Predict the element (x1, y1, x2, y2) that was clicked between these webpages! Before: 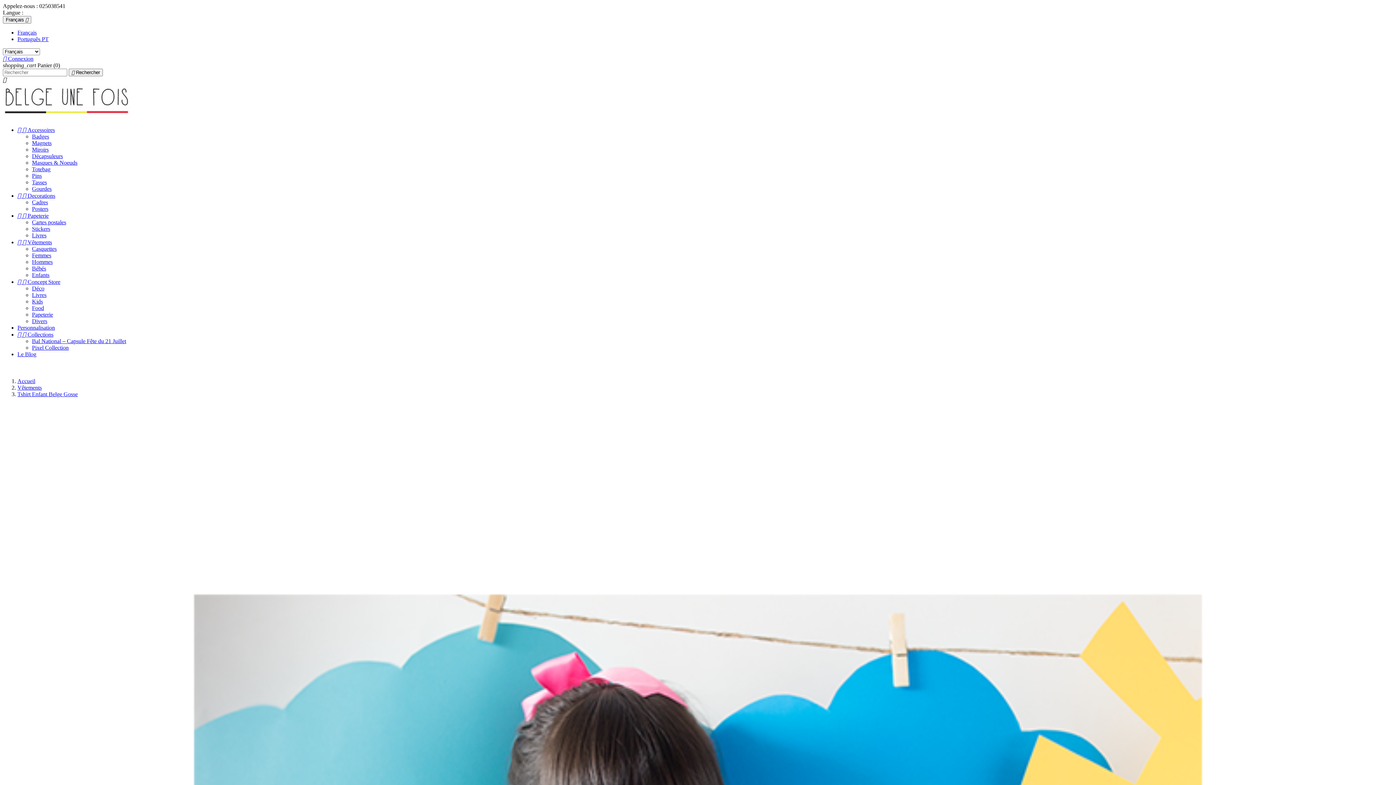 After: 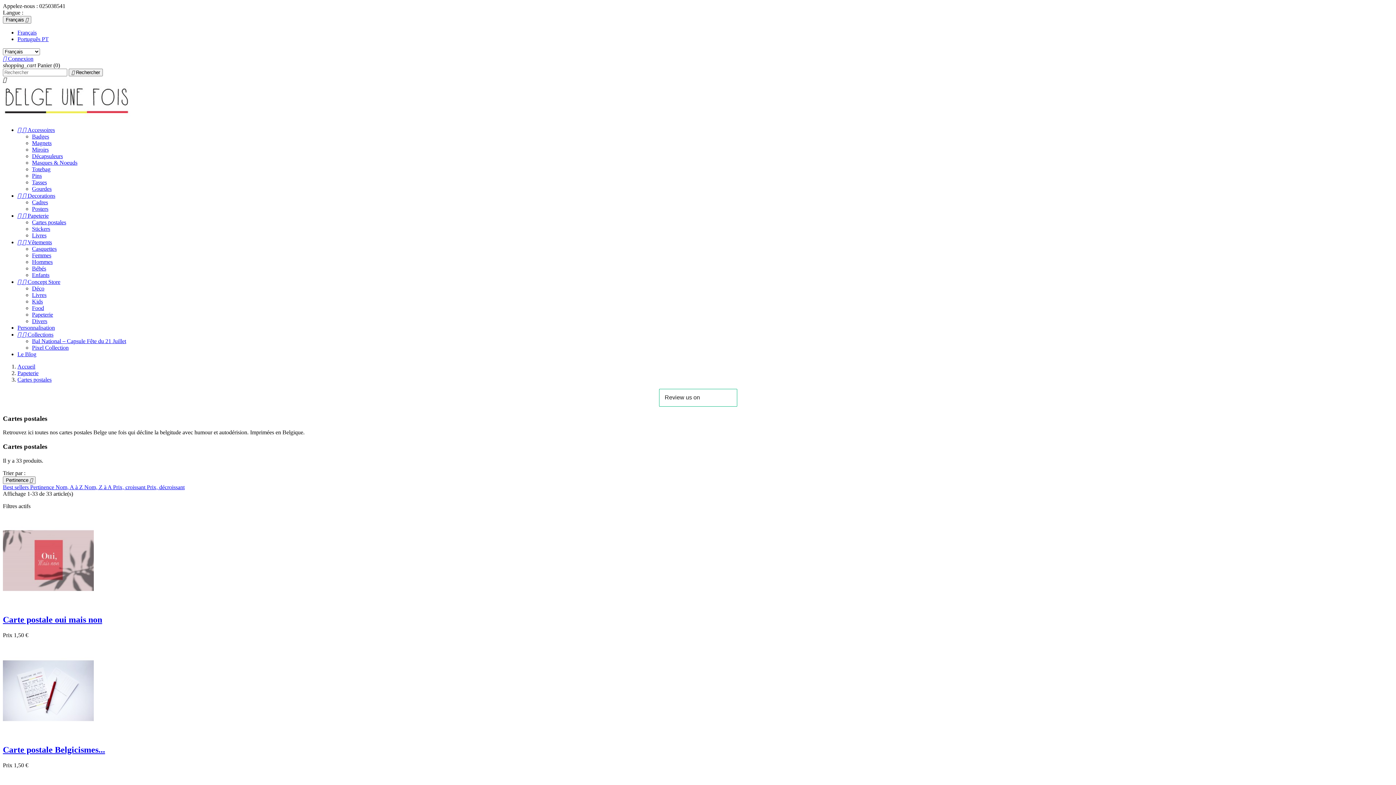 Action: label: Cartes postales bbox: (32, 219, 66, 225)